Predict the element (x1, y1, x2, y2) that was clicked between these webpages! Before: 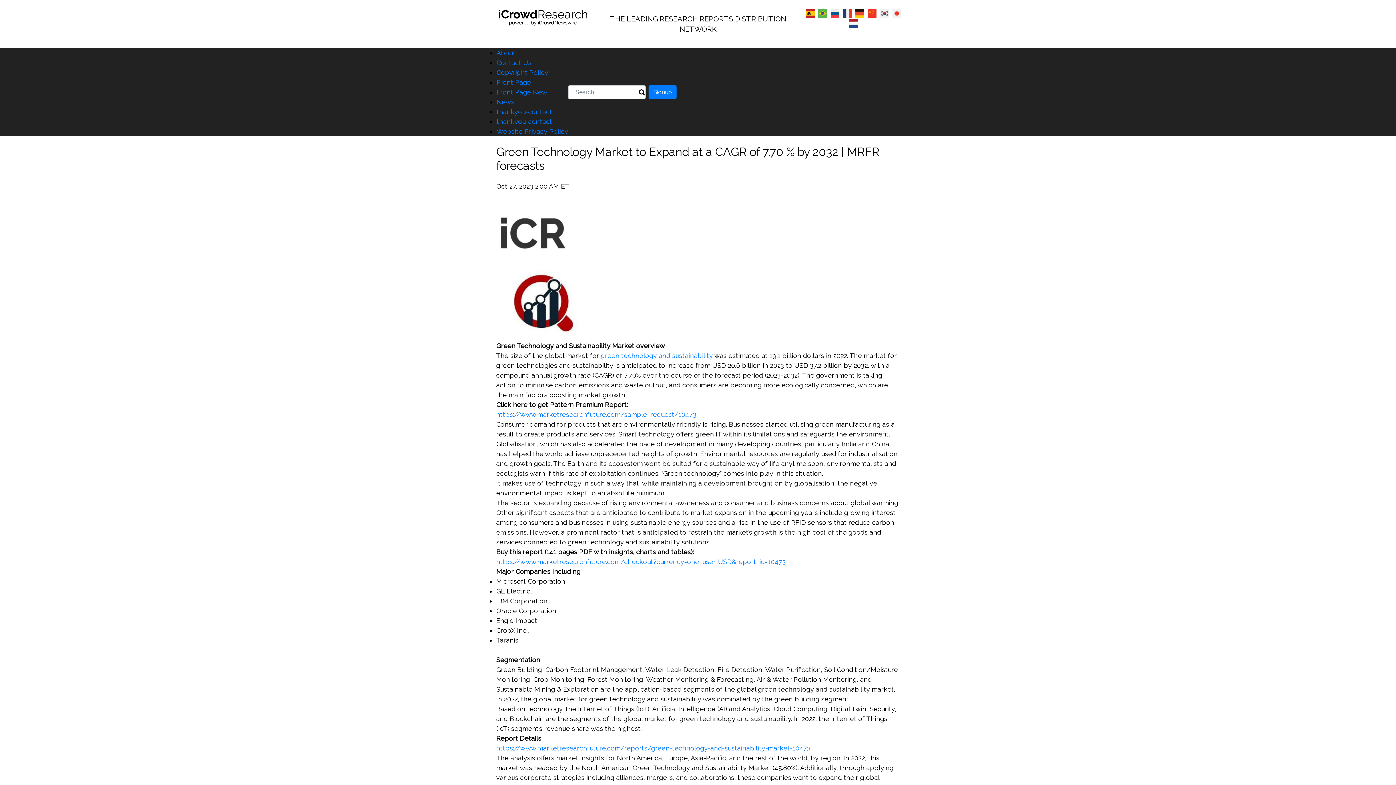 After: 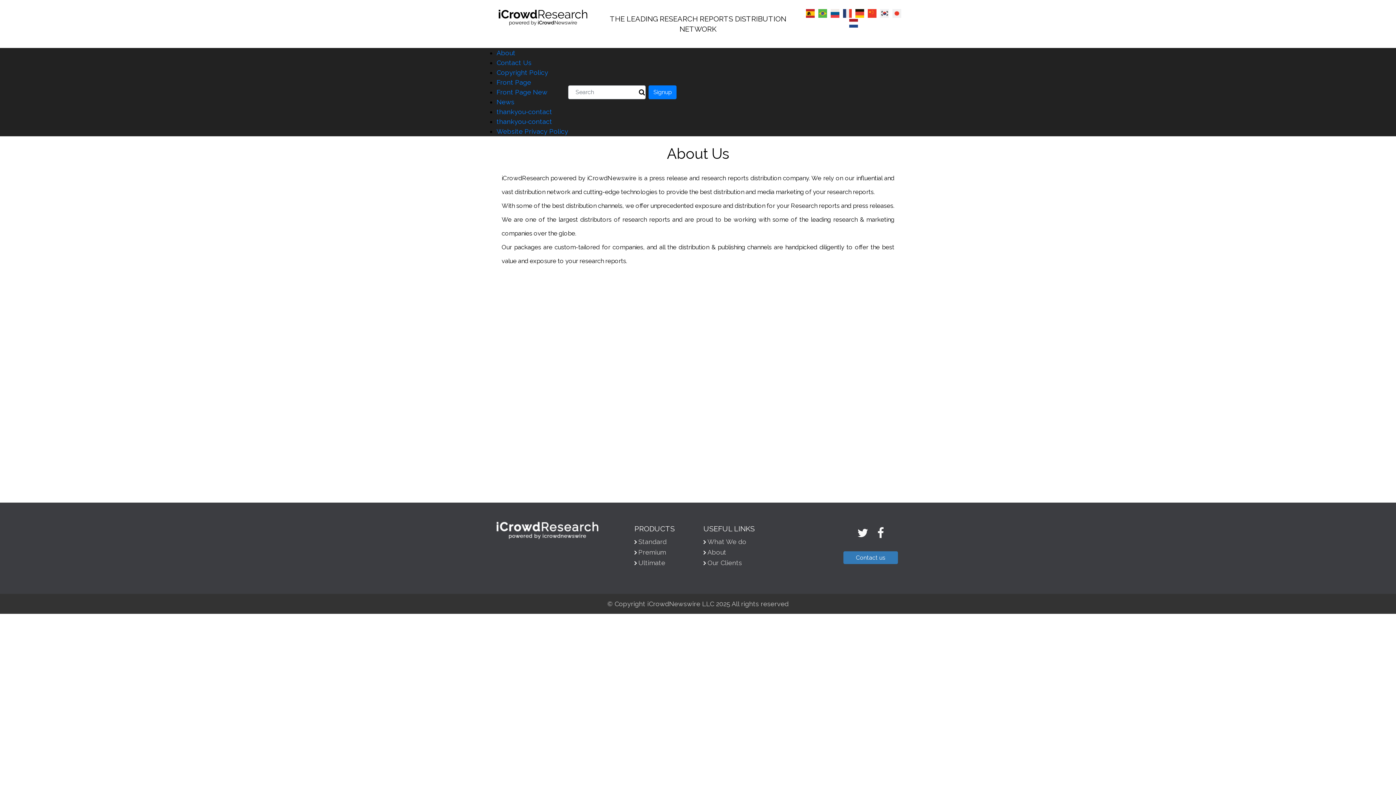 Action: label: About bbox: (496, 49, 515, 56)